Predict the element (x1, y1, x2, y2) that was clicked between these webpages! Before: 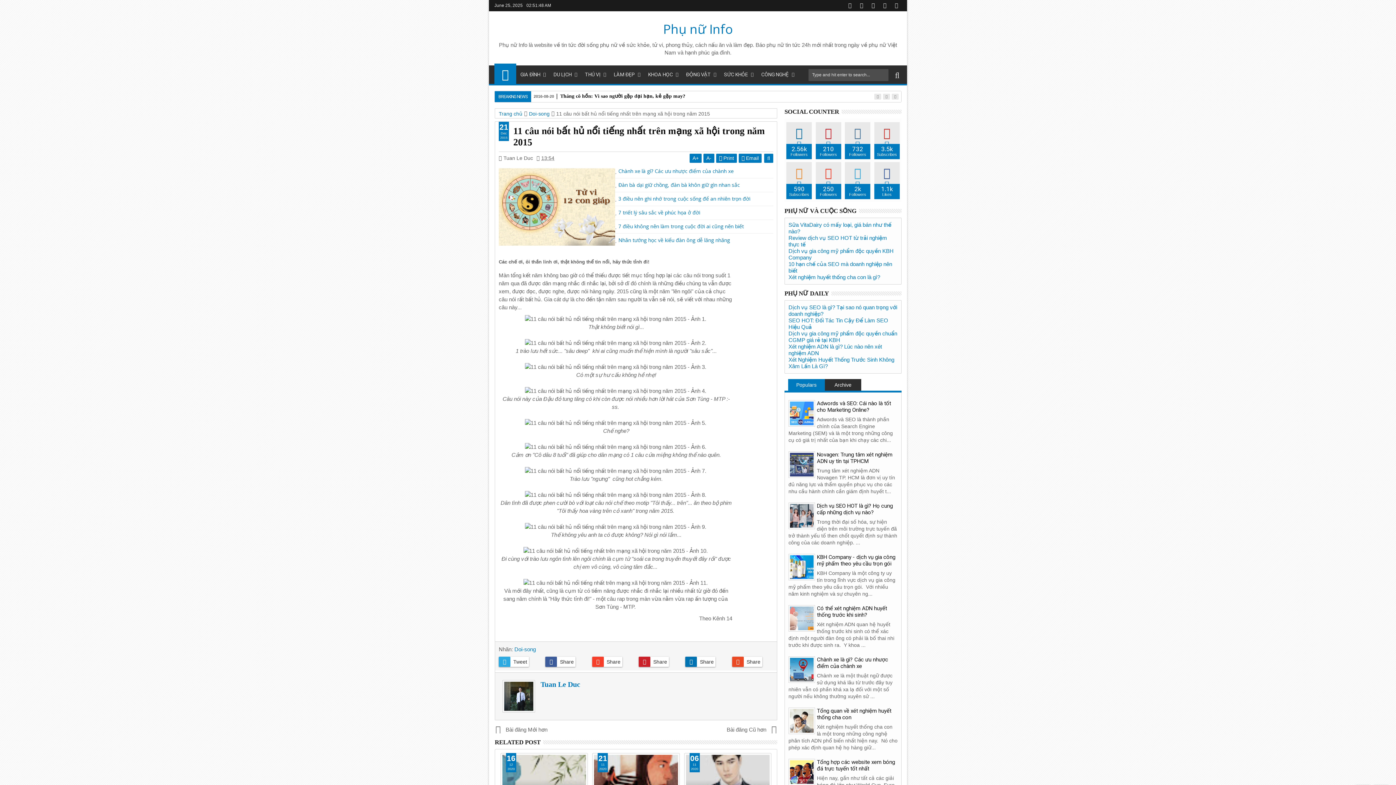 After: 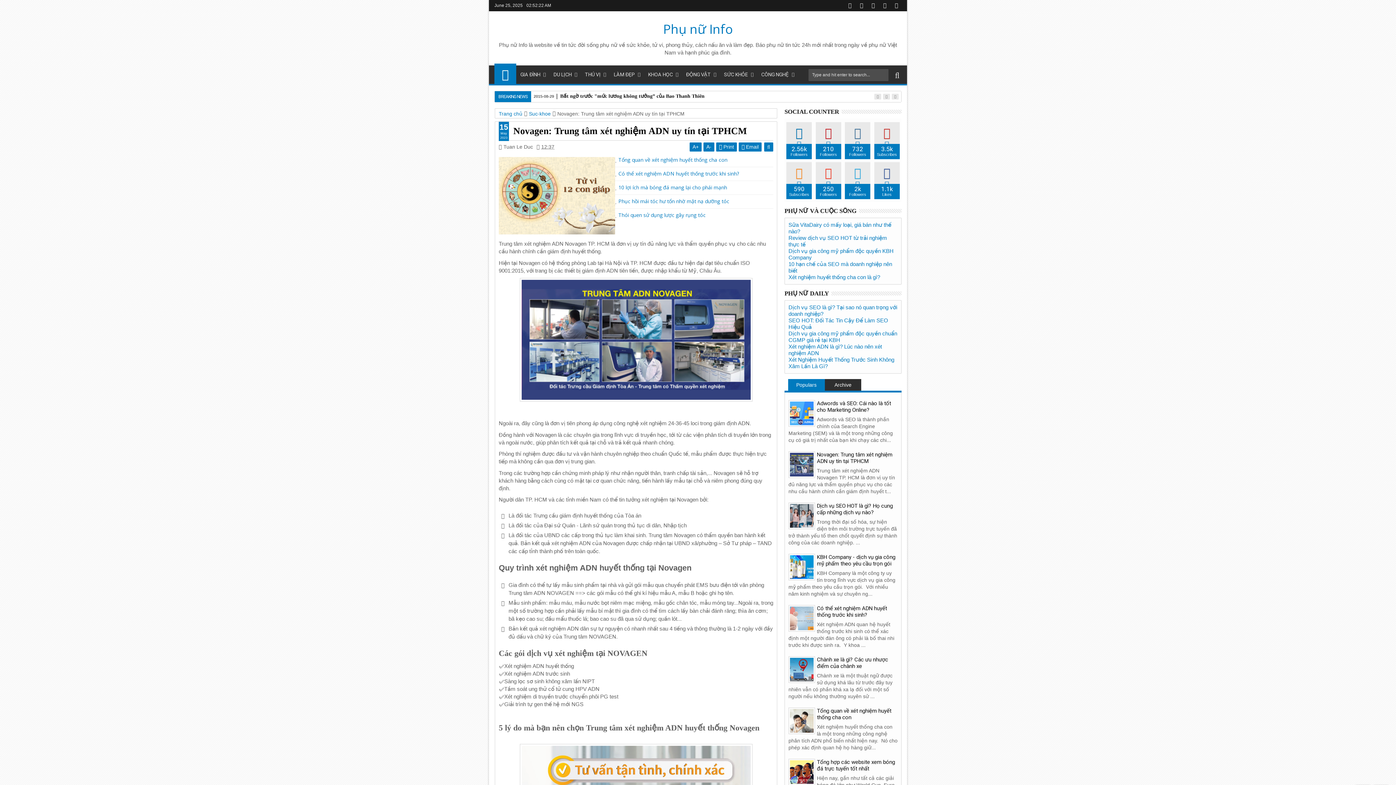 Action: label: Novagen: Trung tâm xét nghiệm ADN uy tín tại TPHCM bbox: (817, 451, 892, 464)